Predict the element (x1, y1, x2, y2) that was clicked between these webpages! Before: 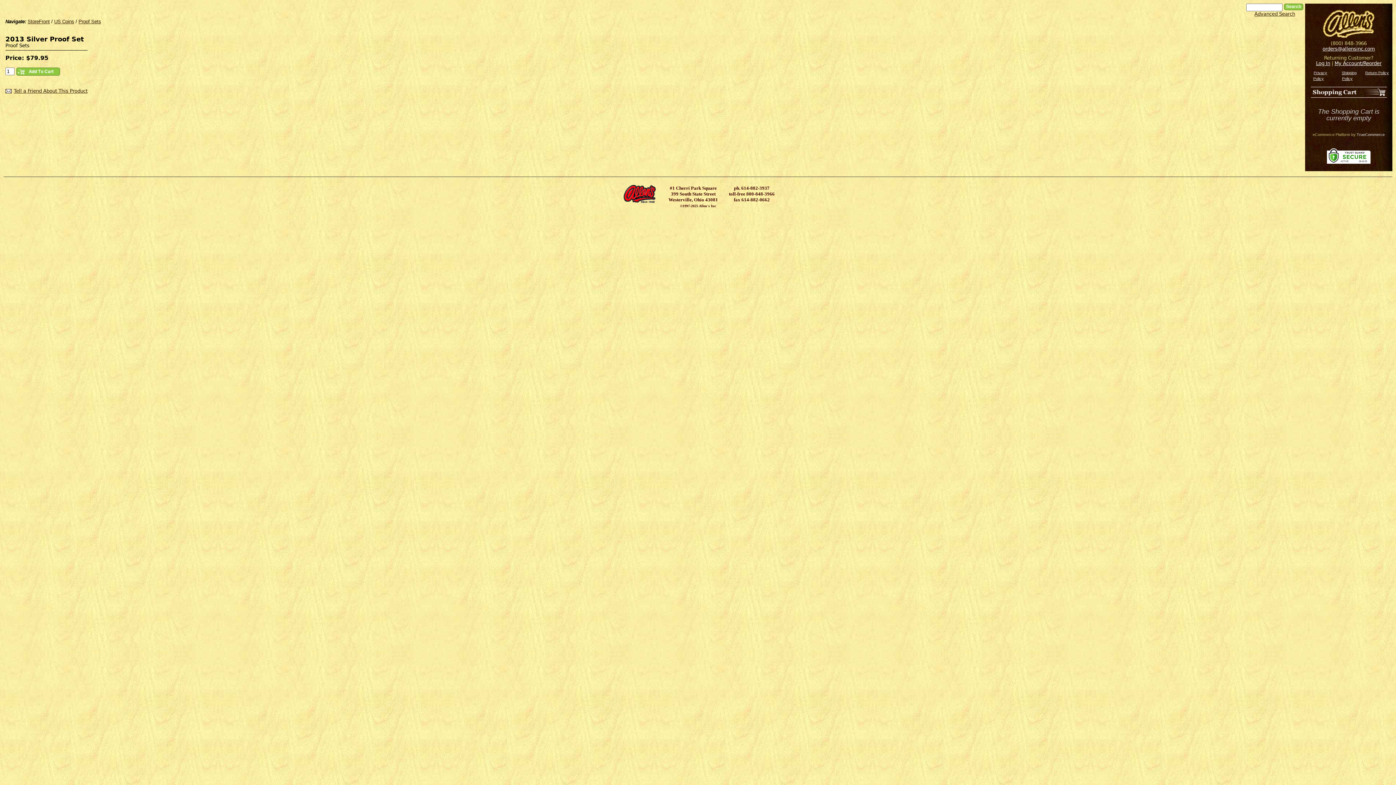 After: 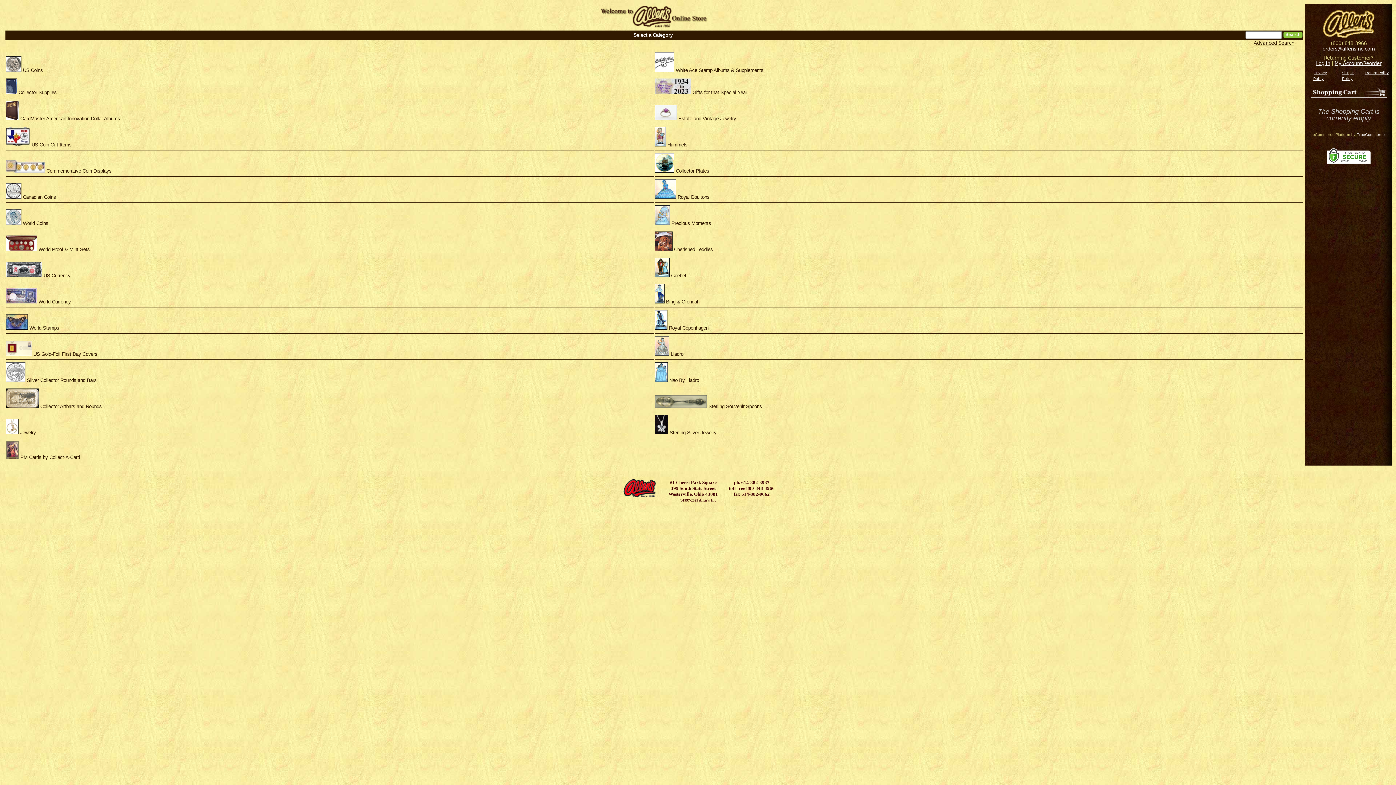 Action: bbox: (27, 18, 49, 24) label: StoreFront